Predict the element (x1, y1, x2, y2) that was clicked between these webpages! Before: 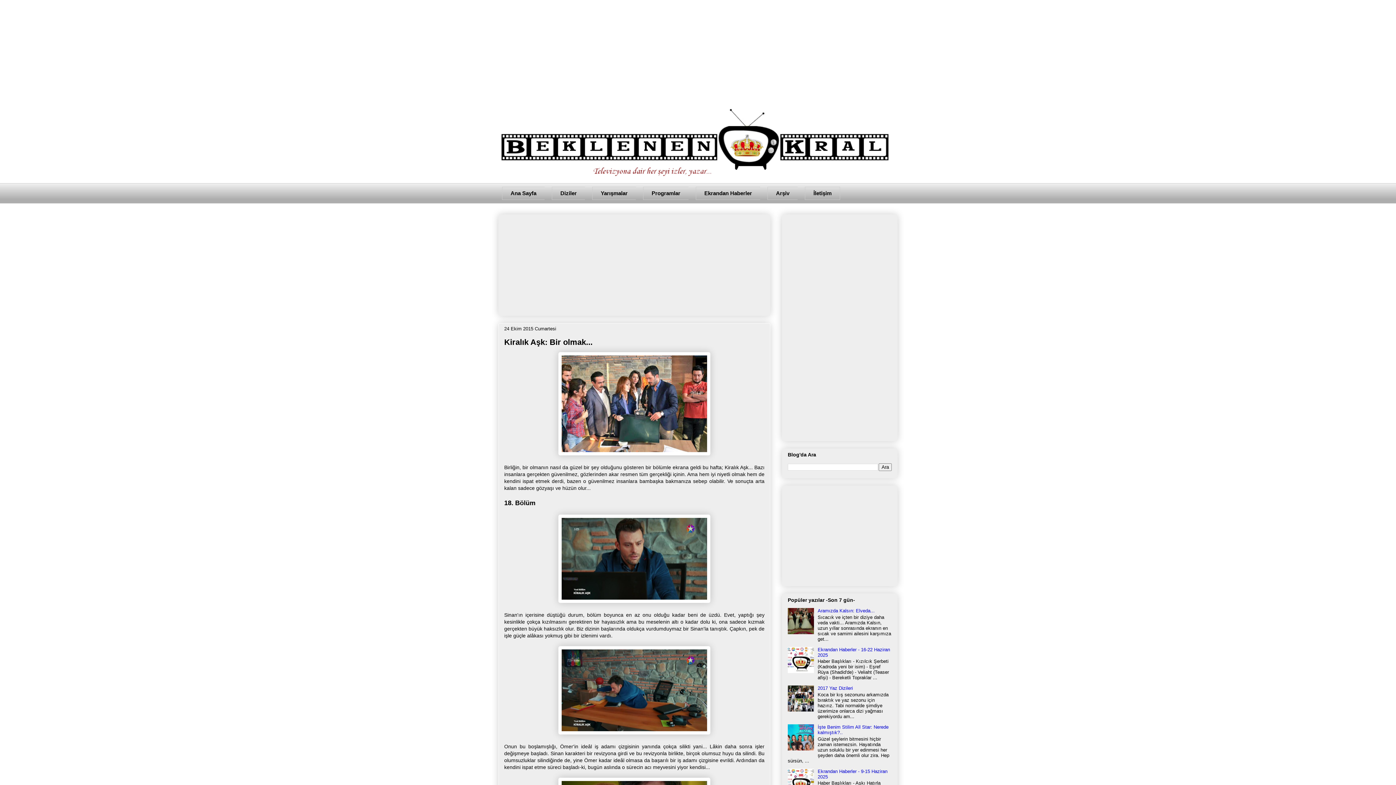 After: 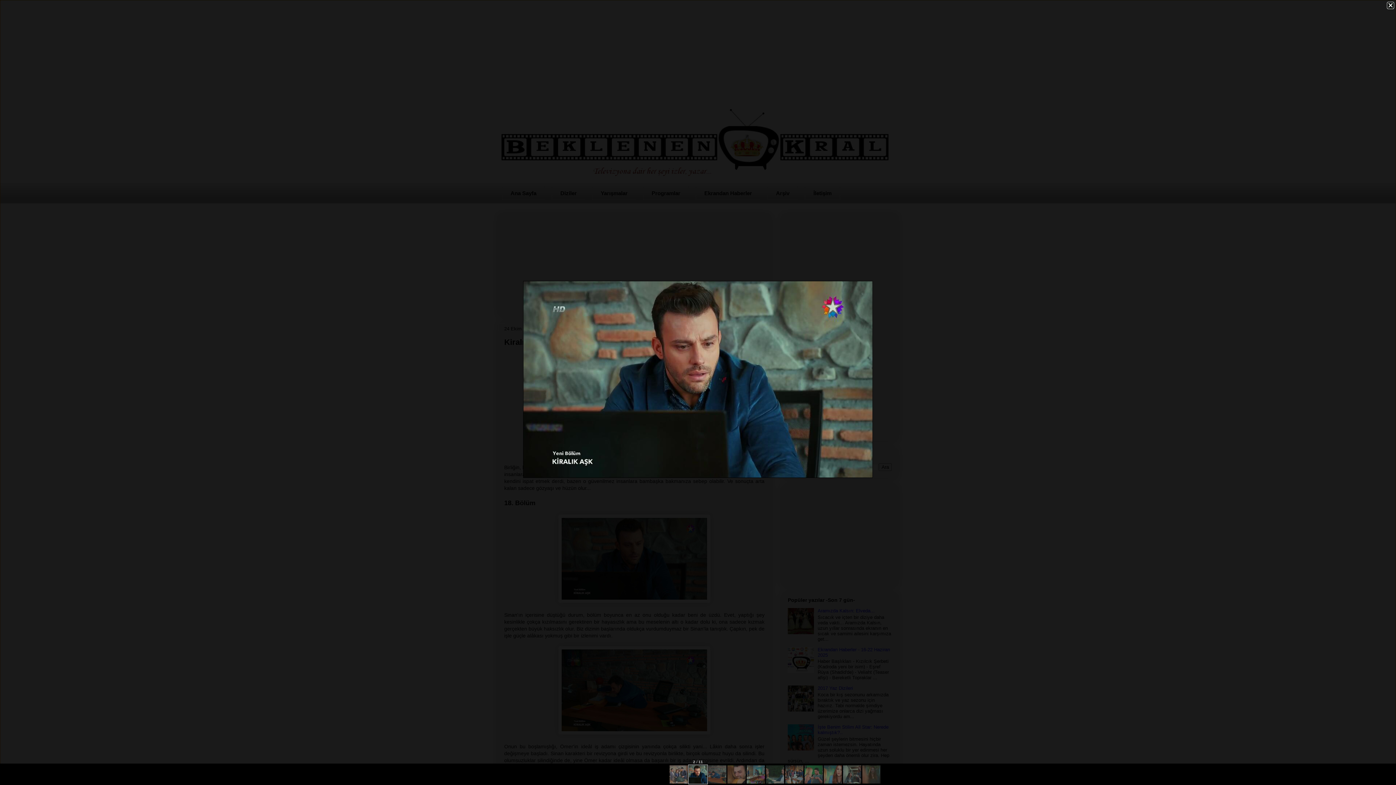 Action: bbox: (558, 598, 710, 604)